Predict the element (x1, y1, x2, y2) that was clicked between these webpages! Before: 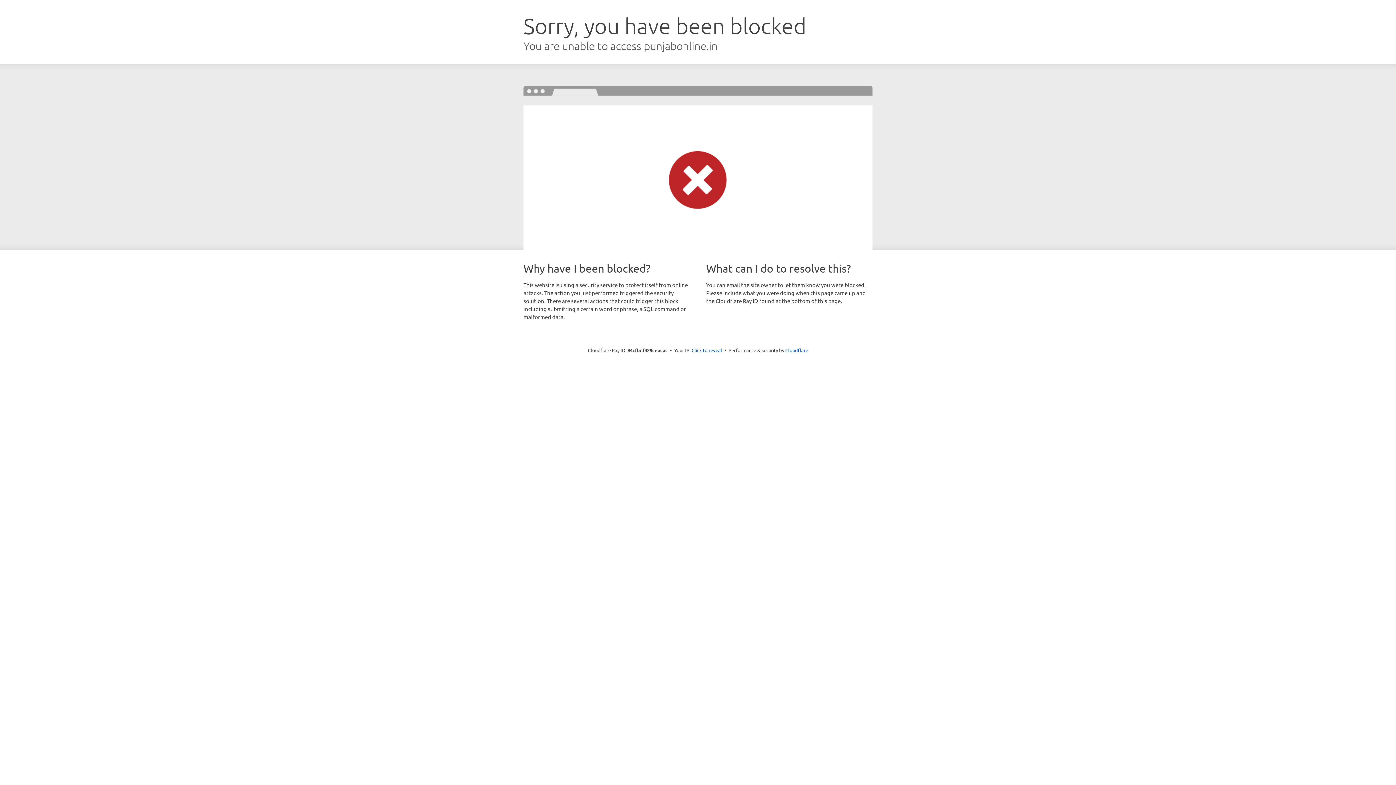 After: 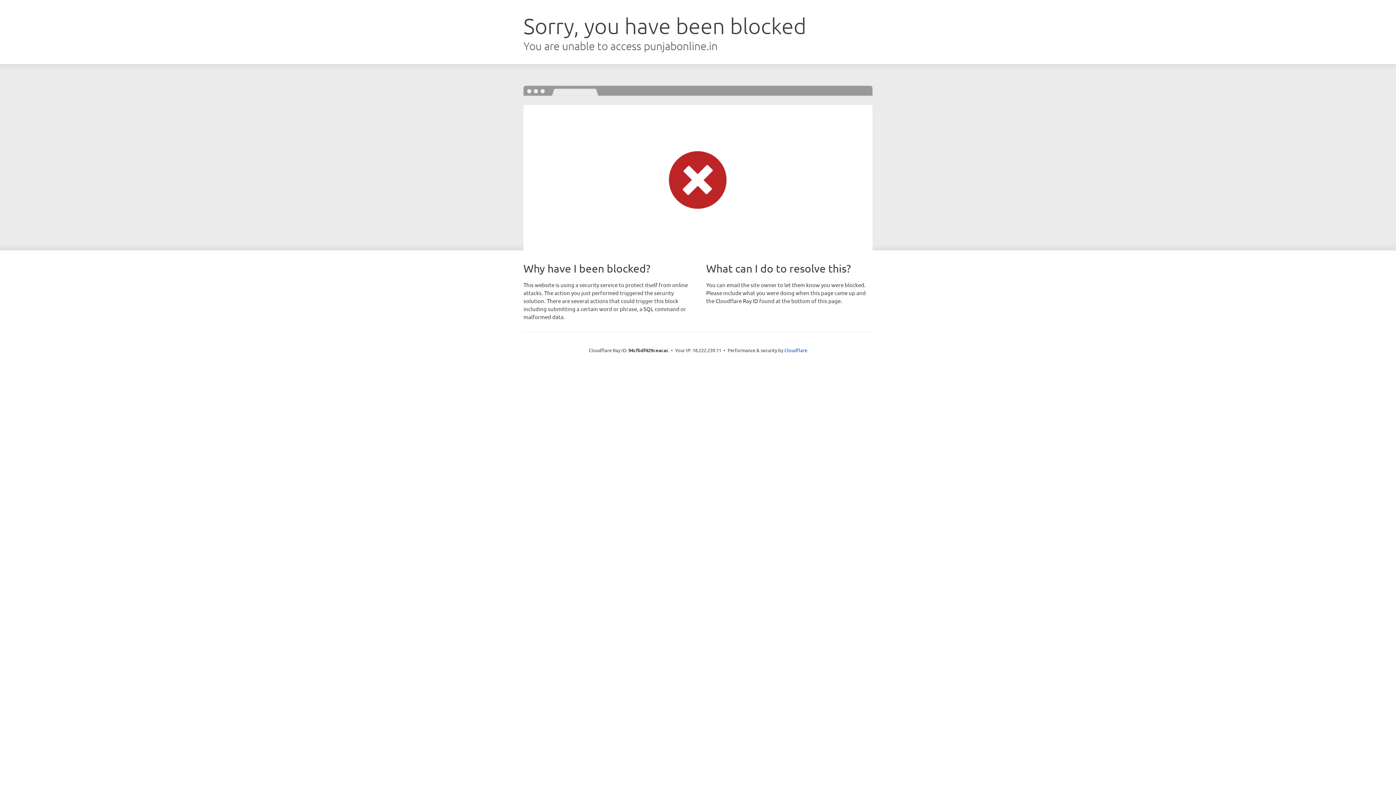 Action: bbox: (691, 346, 722, 353) label: Click to reveal